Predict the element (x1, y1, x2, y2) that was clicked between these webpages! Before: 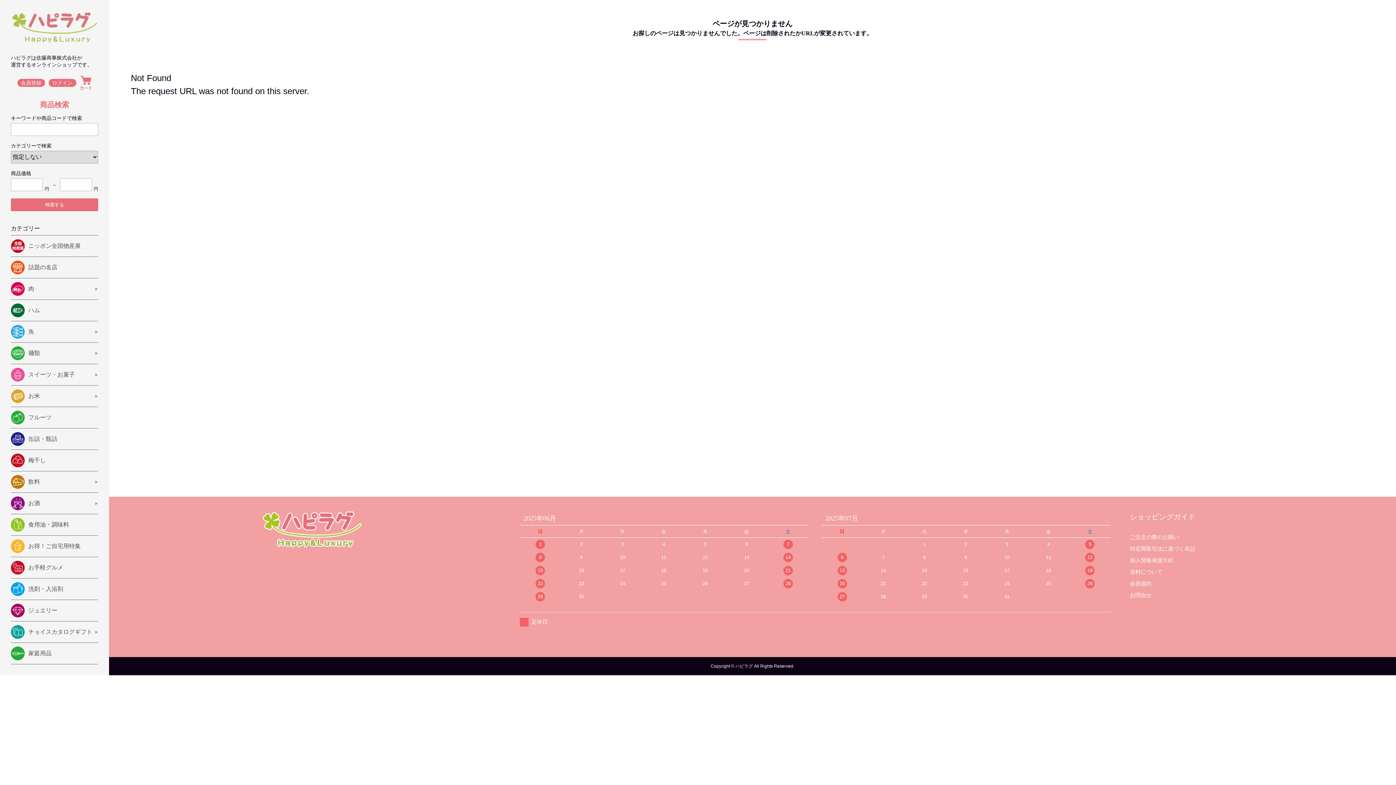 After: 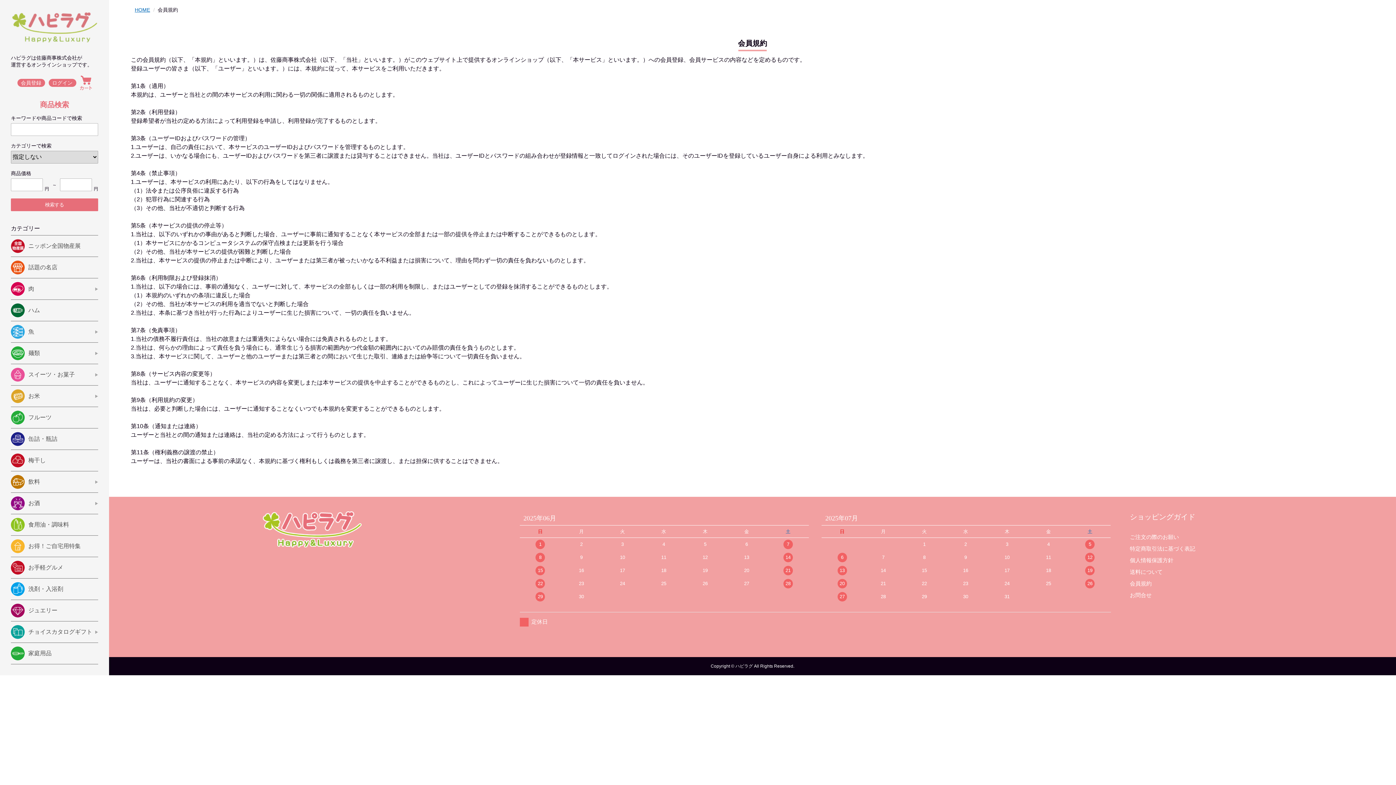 Action: bbox: (1130, 580, 1152, 586) label: 会員規約